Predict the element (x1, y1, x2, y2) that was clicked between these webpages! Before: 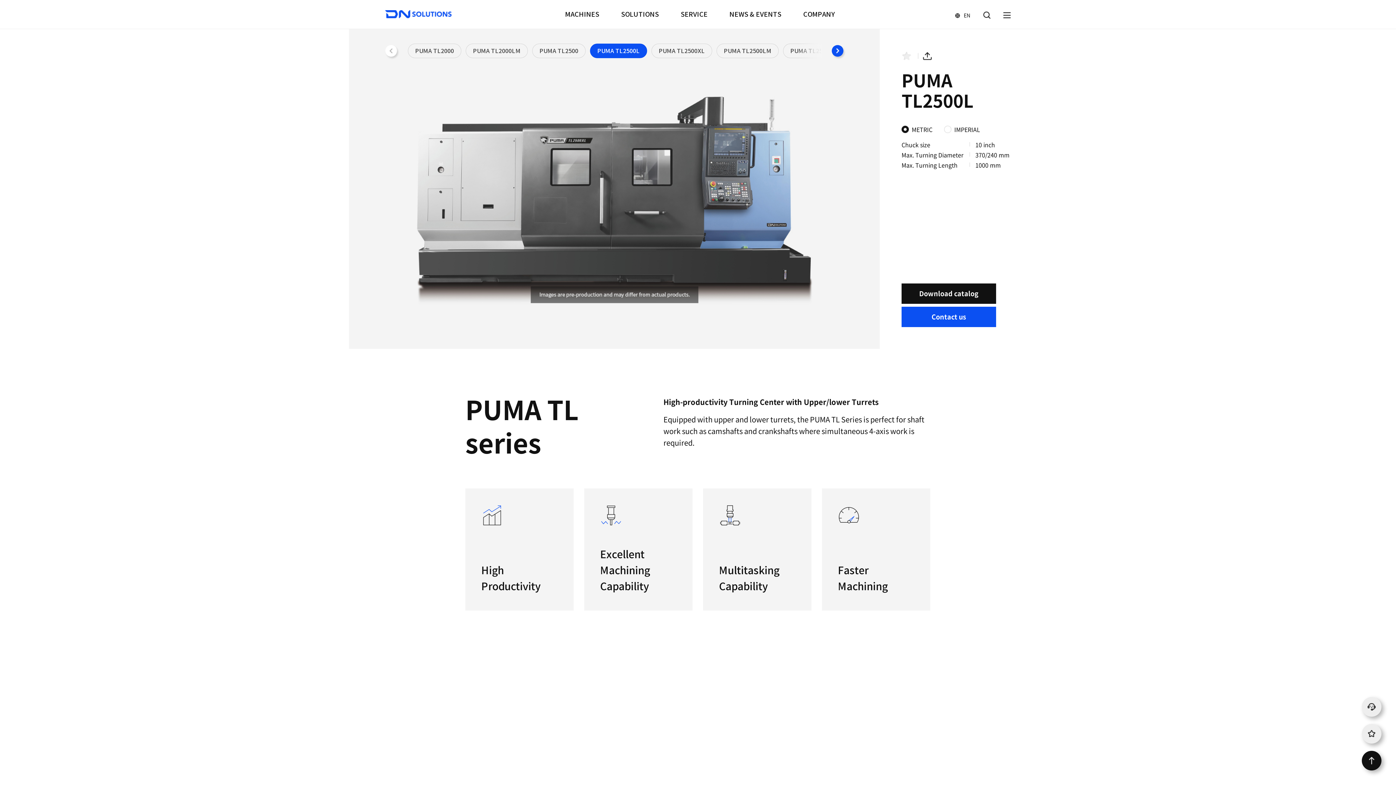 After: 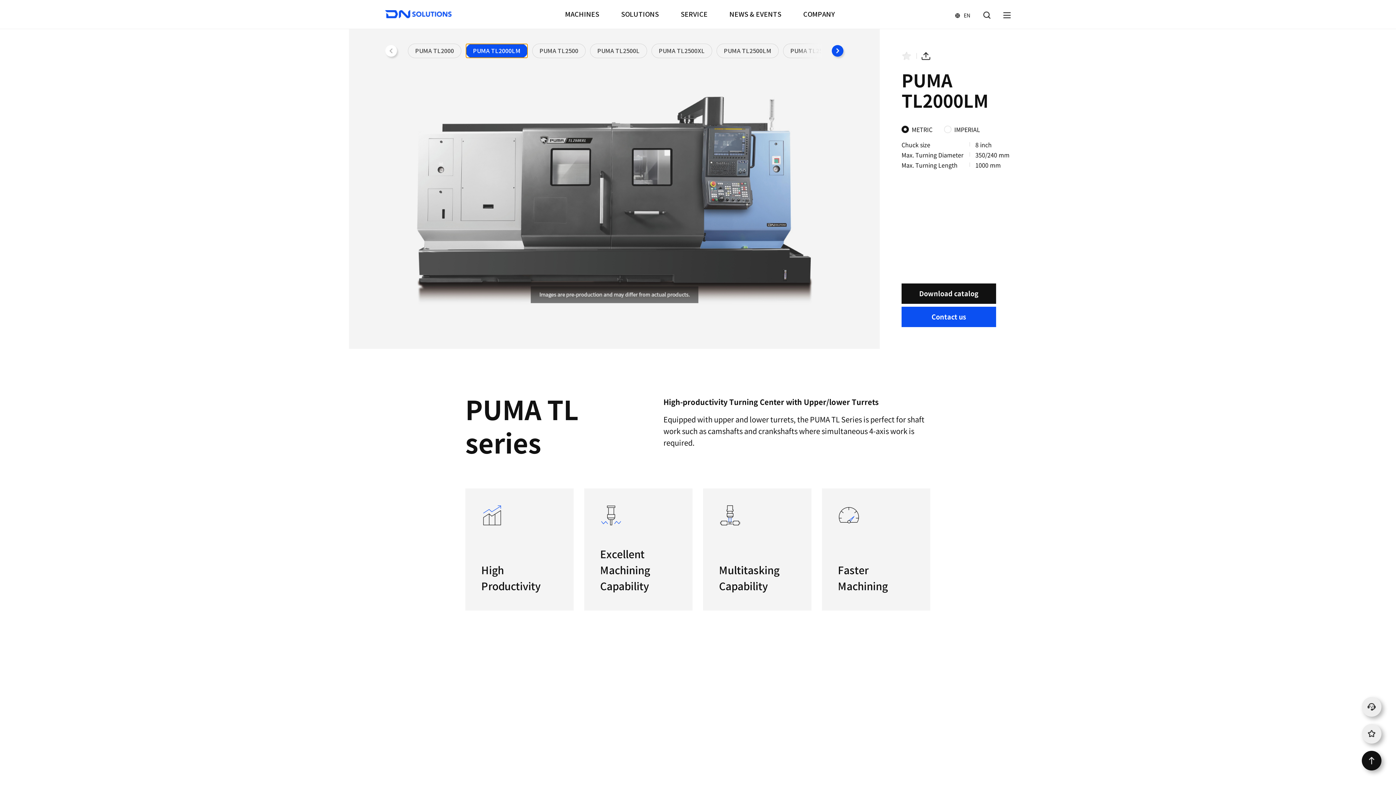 Action: label: PUMA TL2000LM bbox: (465, 43, 528, 58)